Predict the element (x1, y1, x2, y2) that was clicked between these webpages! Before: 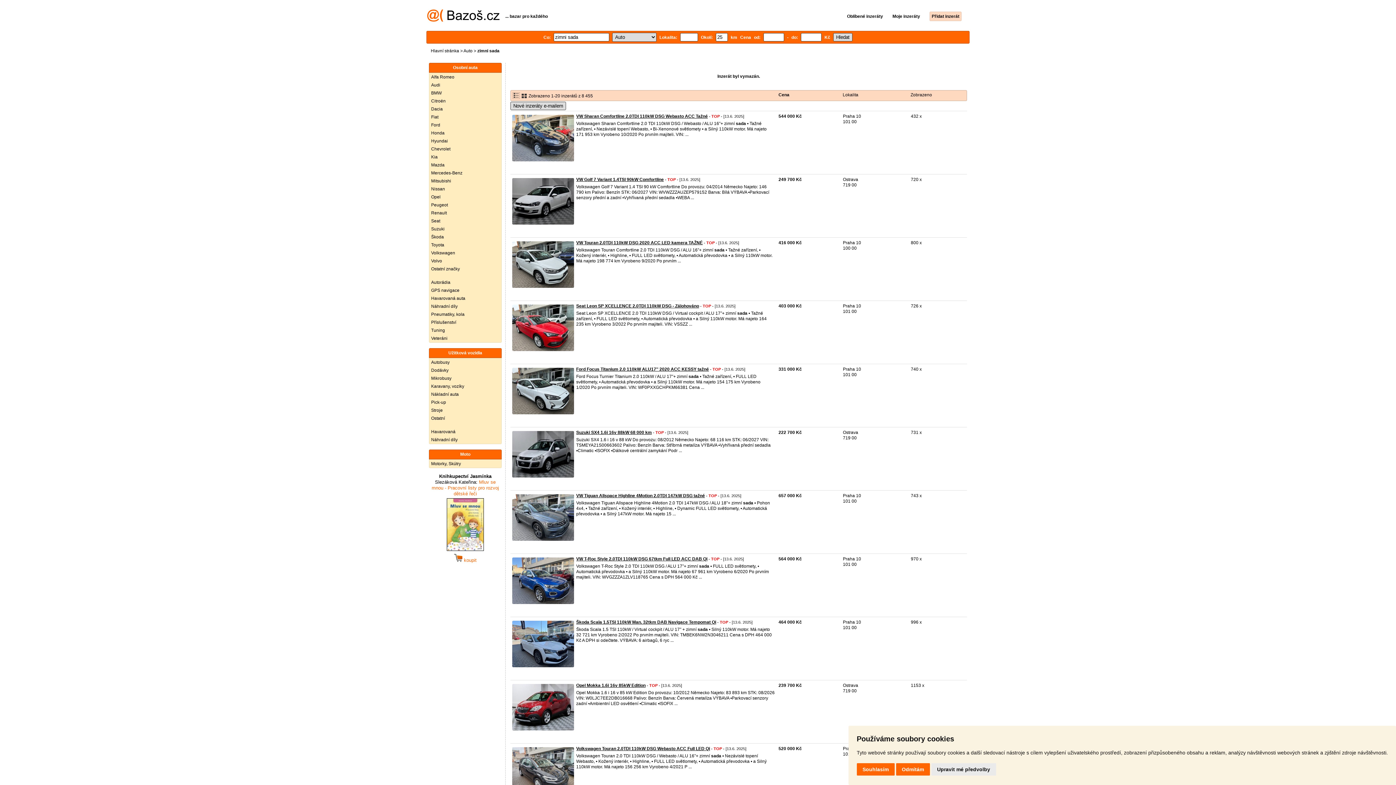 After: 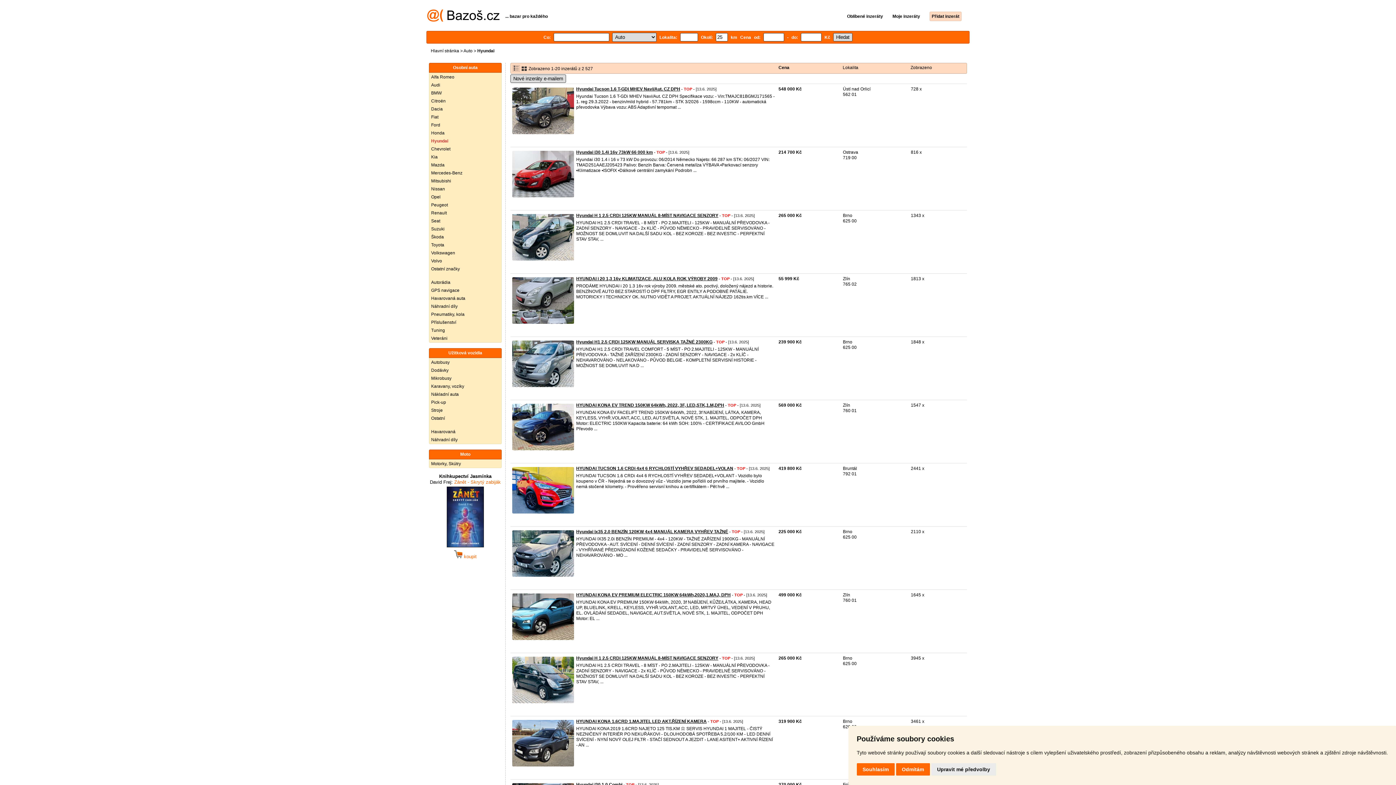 Action: label: Hyundai bbox: (429, 137, 501, 145)